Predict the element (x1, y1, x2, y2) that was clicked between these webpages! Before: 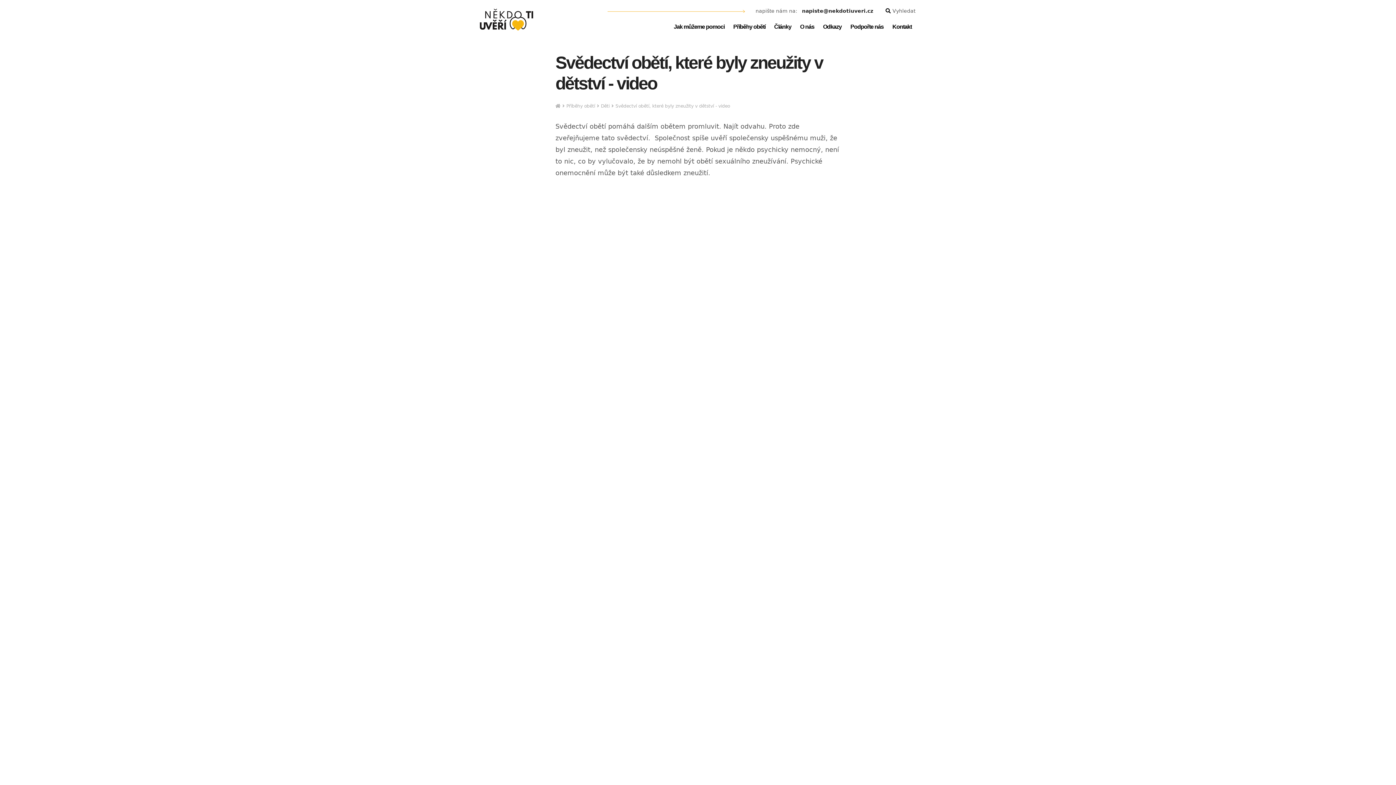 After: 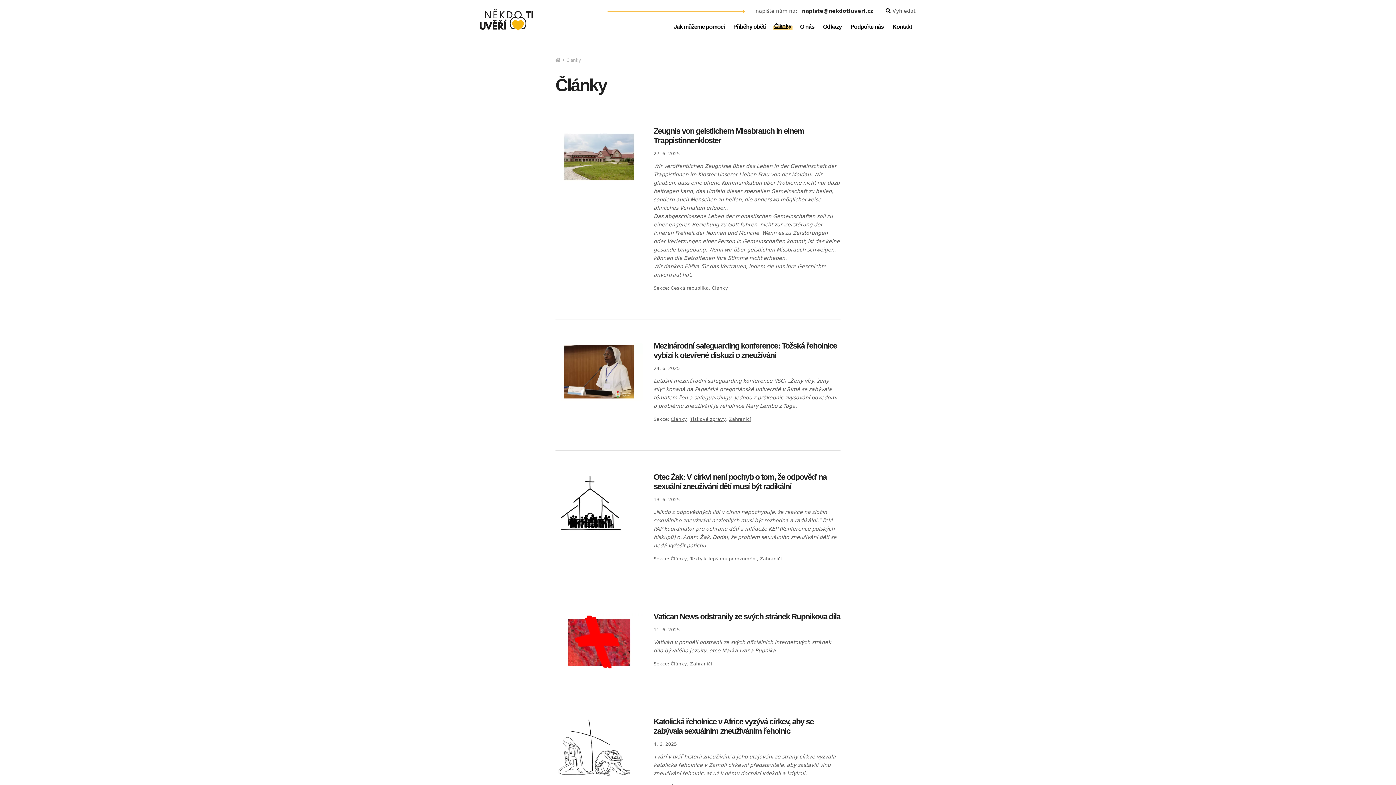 Action: label: Články bbox: (770, 13, 795, 29)